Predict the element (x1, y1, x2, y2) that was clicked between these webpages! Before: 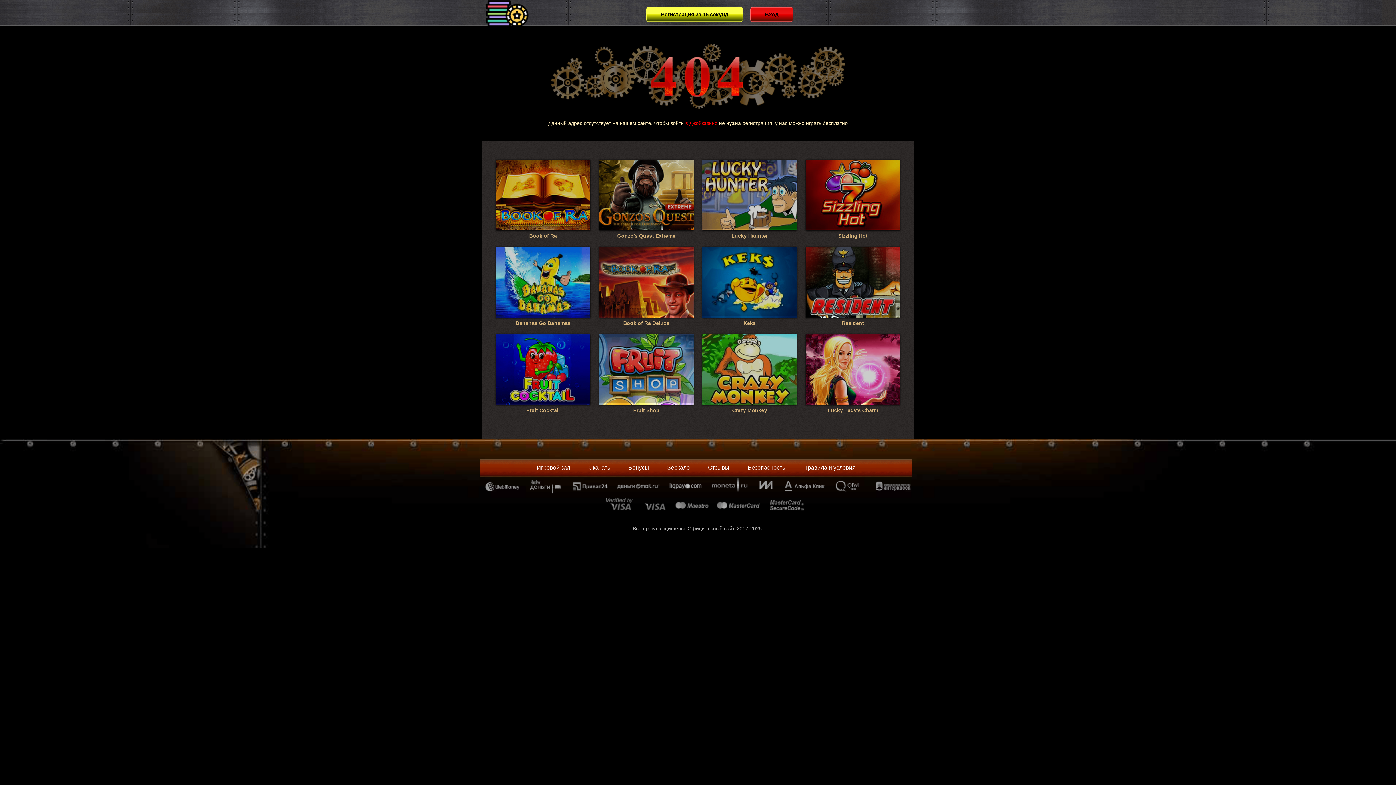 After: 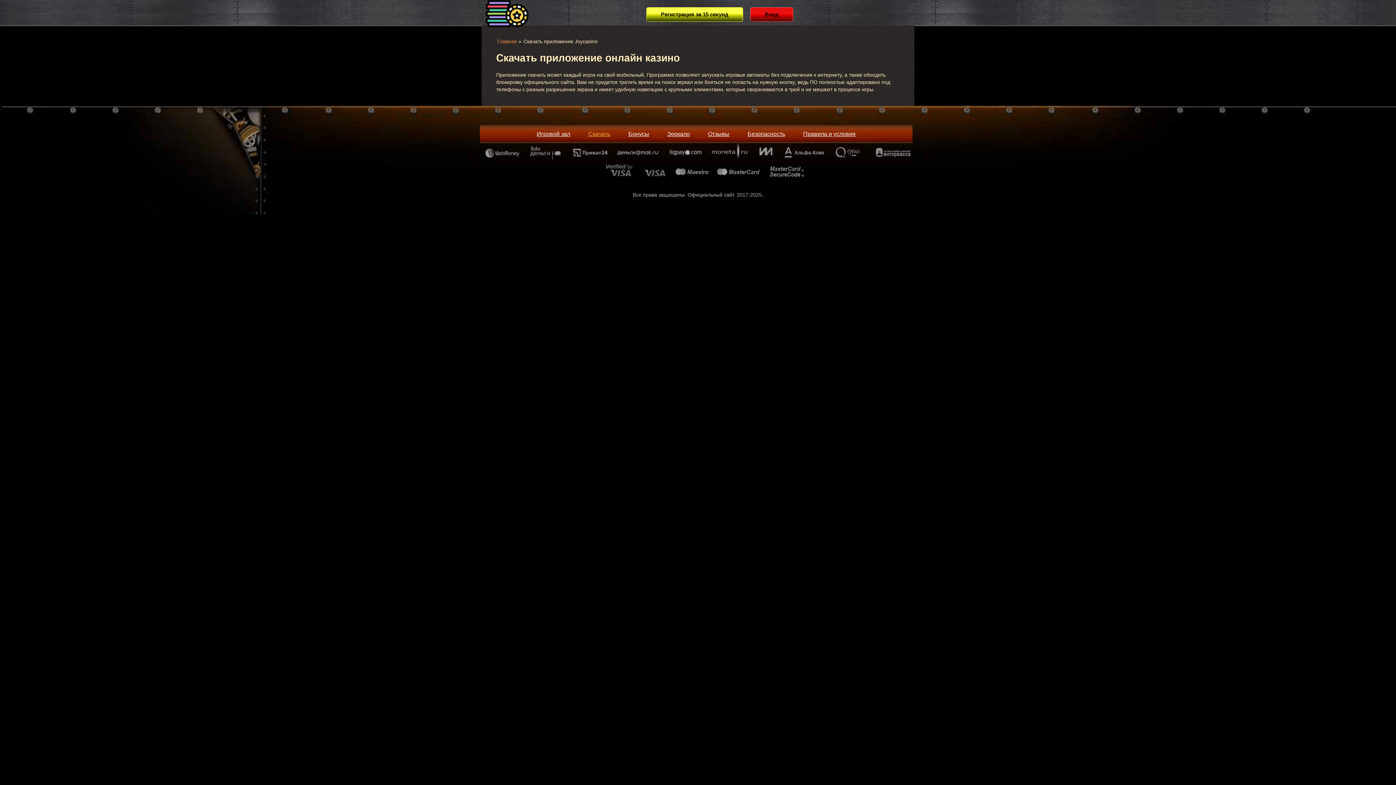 Action: label: Скачать bbox: (588, 464, 610, 470)